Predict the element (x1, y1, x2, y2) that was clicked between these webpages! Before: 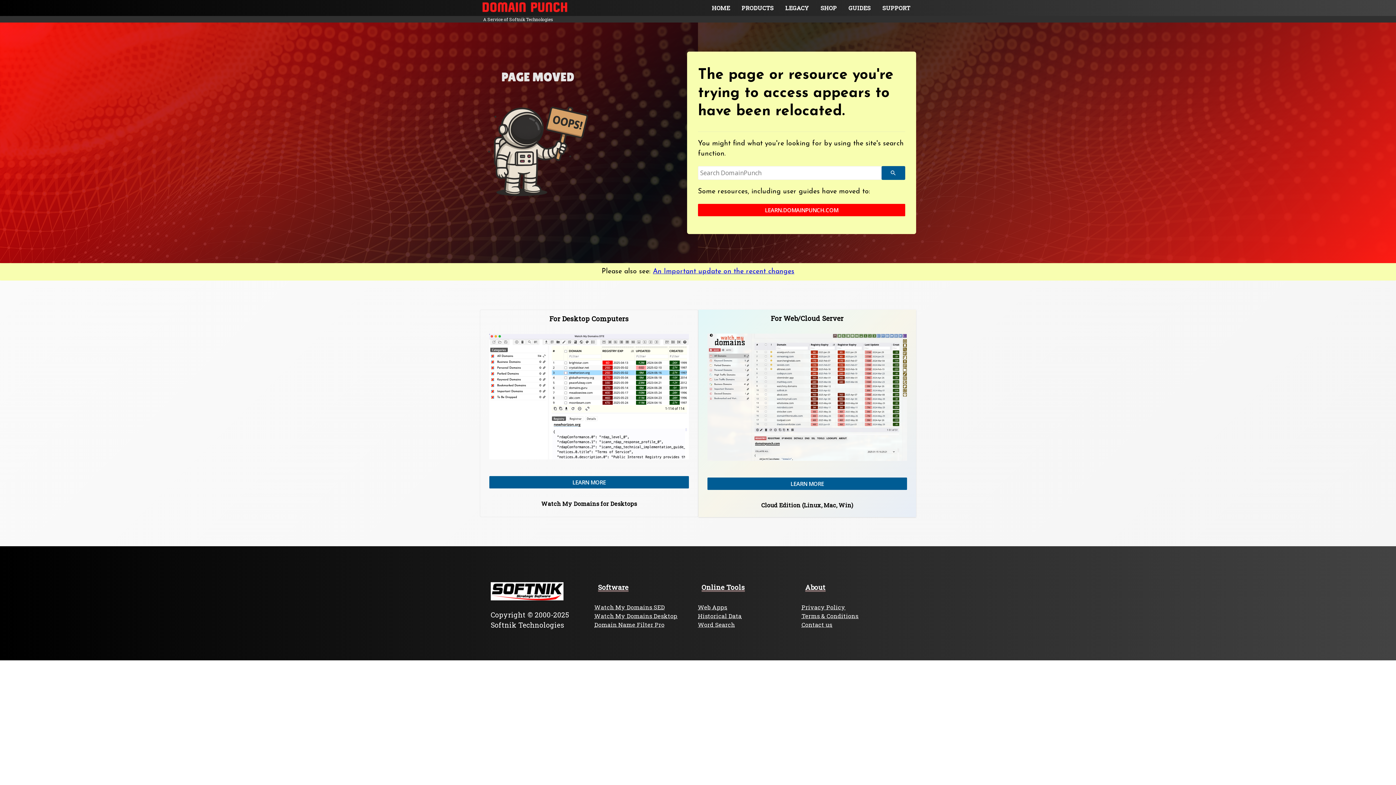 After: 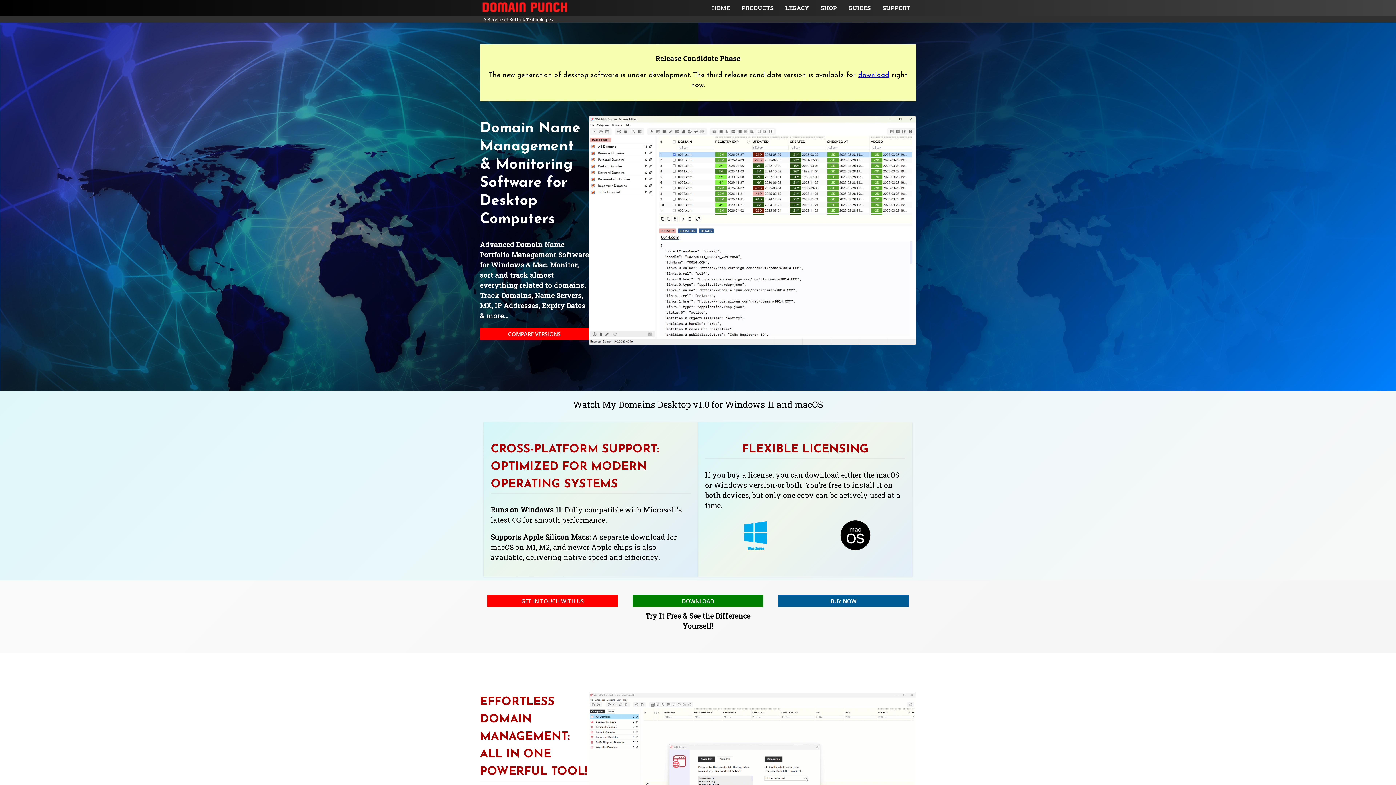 Action: bbox: (489, 468, 689, 475)